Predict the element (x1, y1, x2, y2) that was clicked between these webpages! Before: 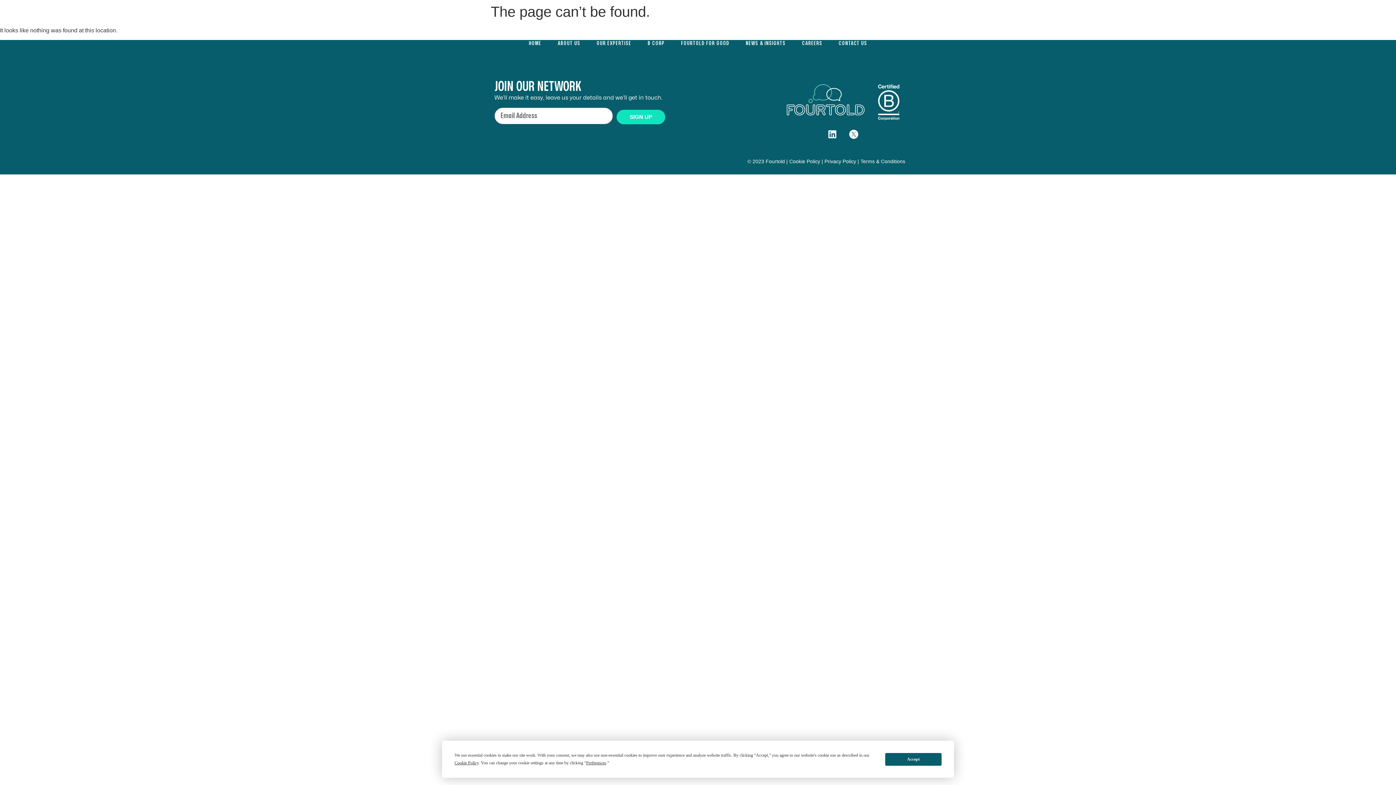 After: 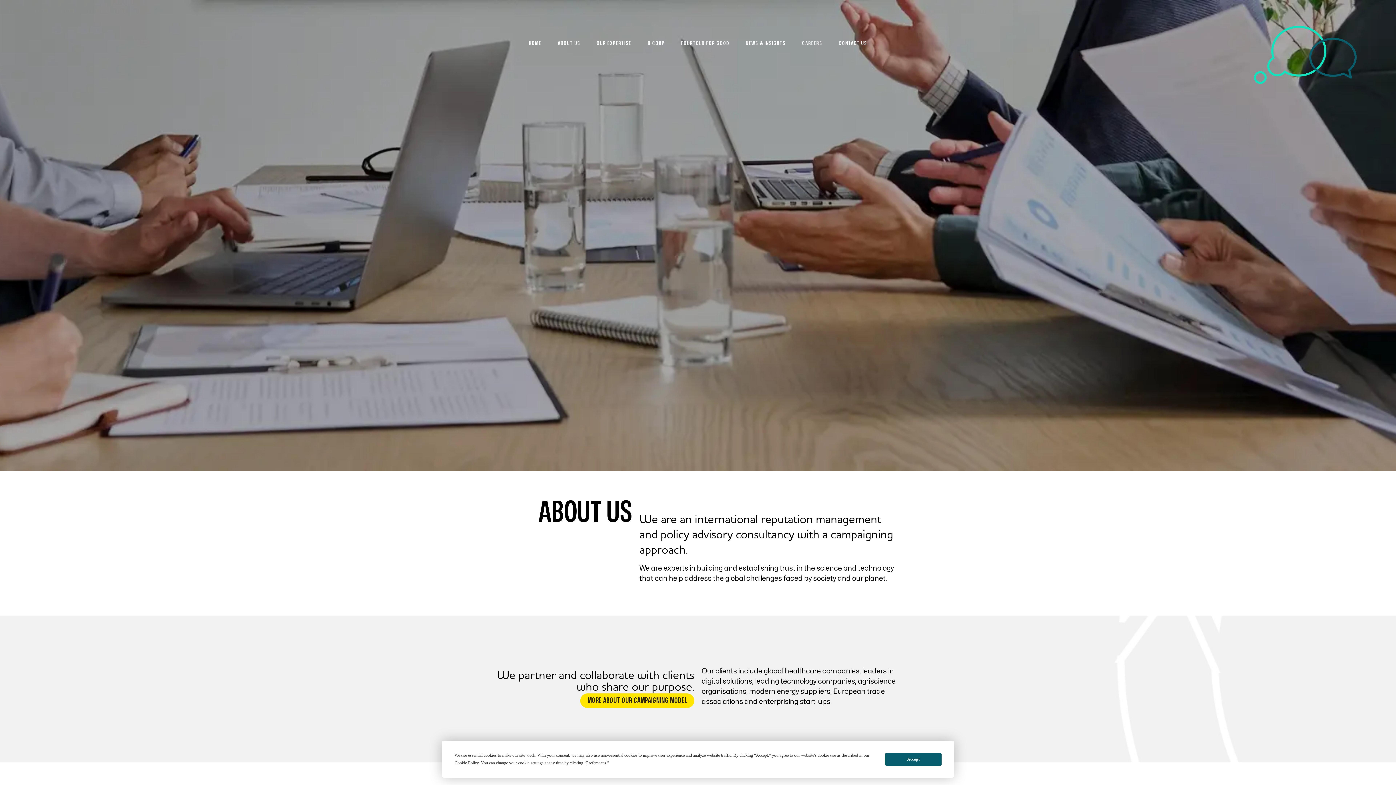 Action: bbox: (557, 36, 580, 50) label: ABOUT US